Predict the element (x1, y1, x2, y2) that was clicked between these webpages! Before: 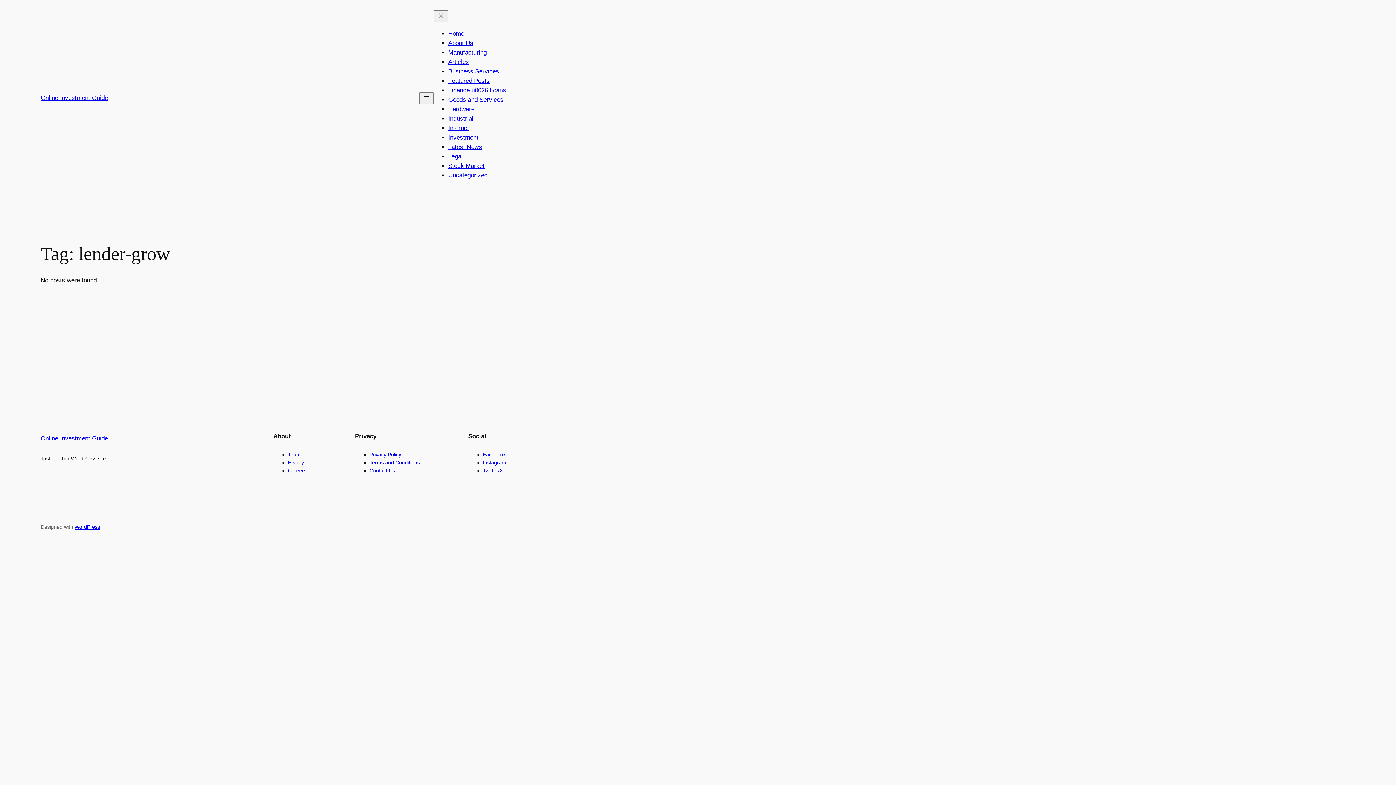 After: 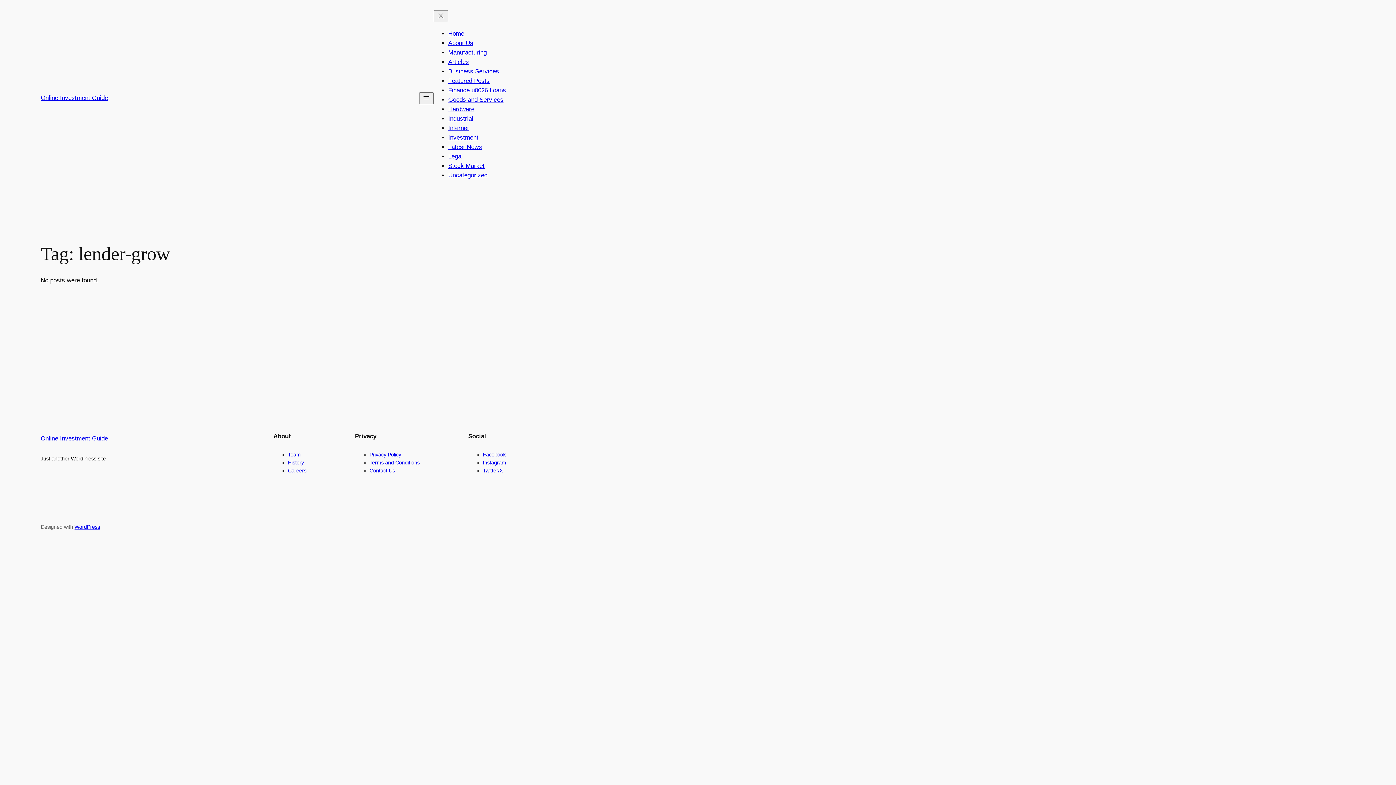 Action: bbox: (288, 459, 304, 465) label: History